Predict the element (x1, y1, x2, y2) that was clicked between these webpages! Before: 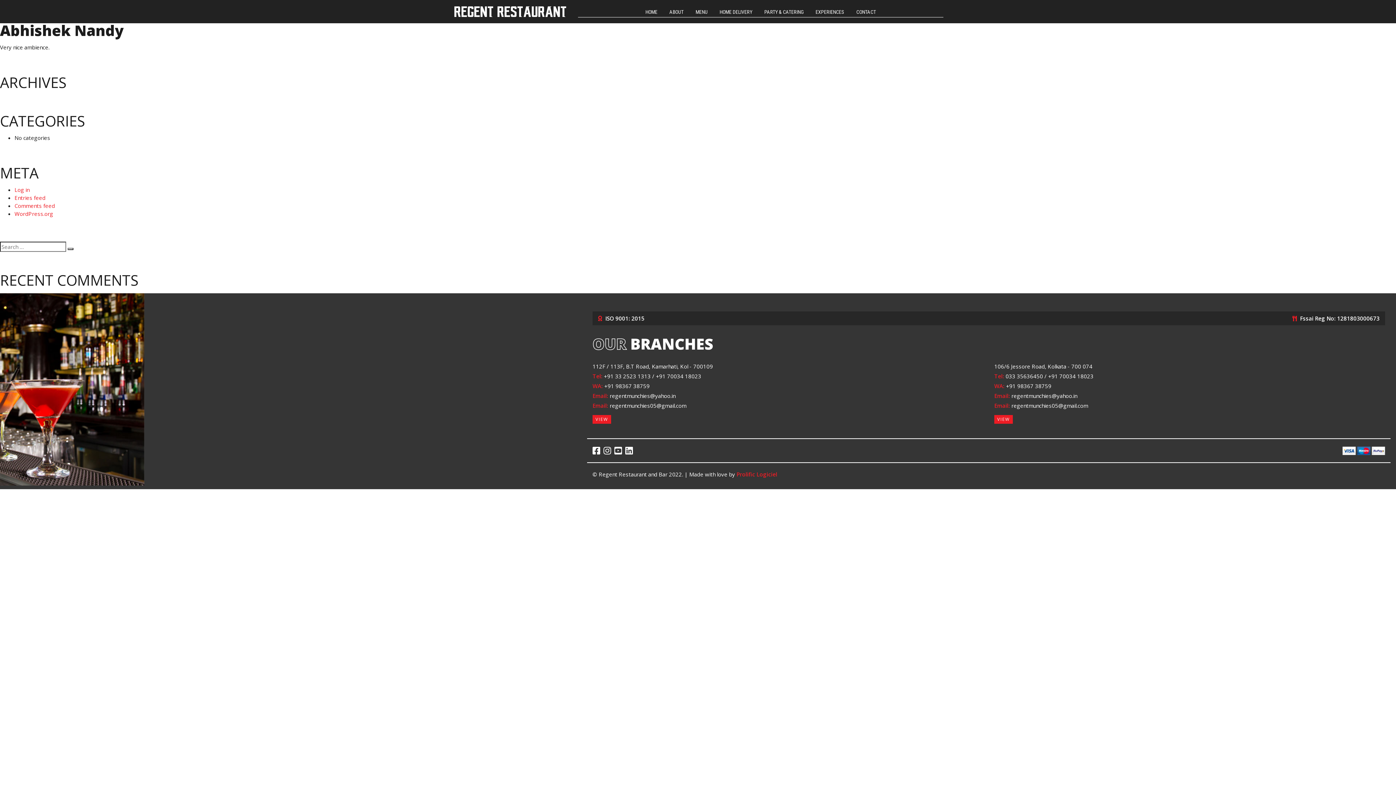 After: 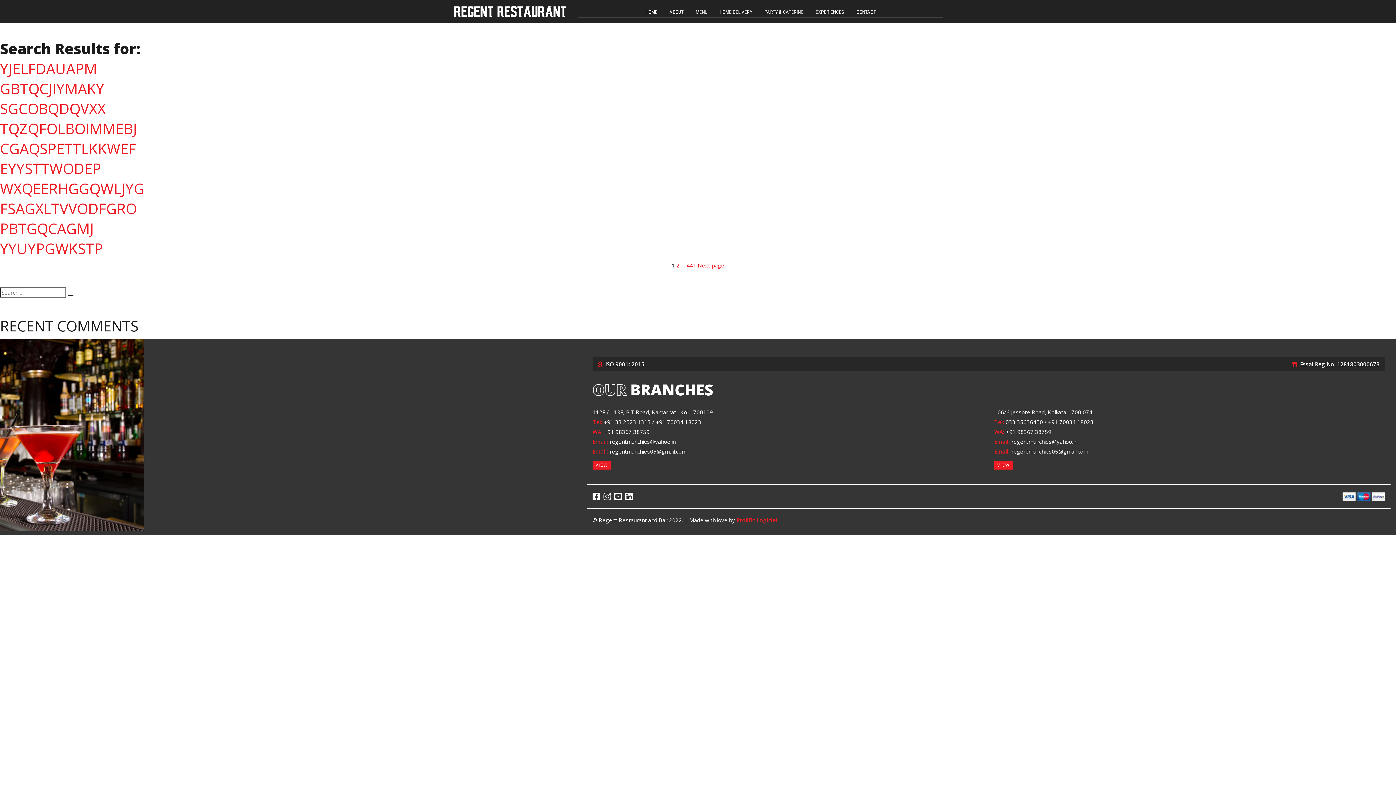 Action: bbox: (67, 248, 73, 250) label: Search